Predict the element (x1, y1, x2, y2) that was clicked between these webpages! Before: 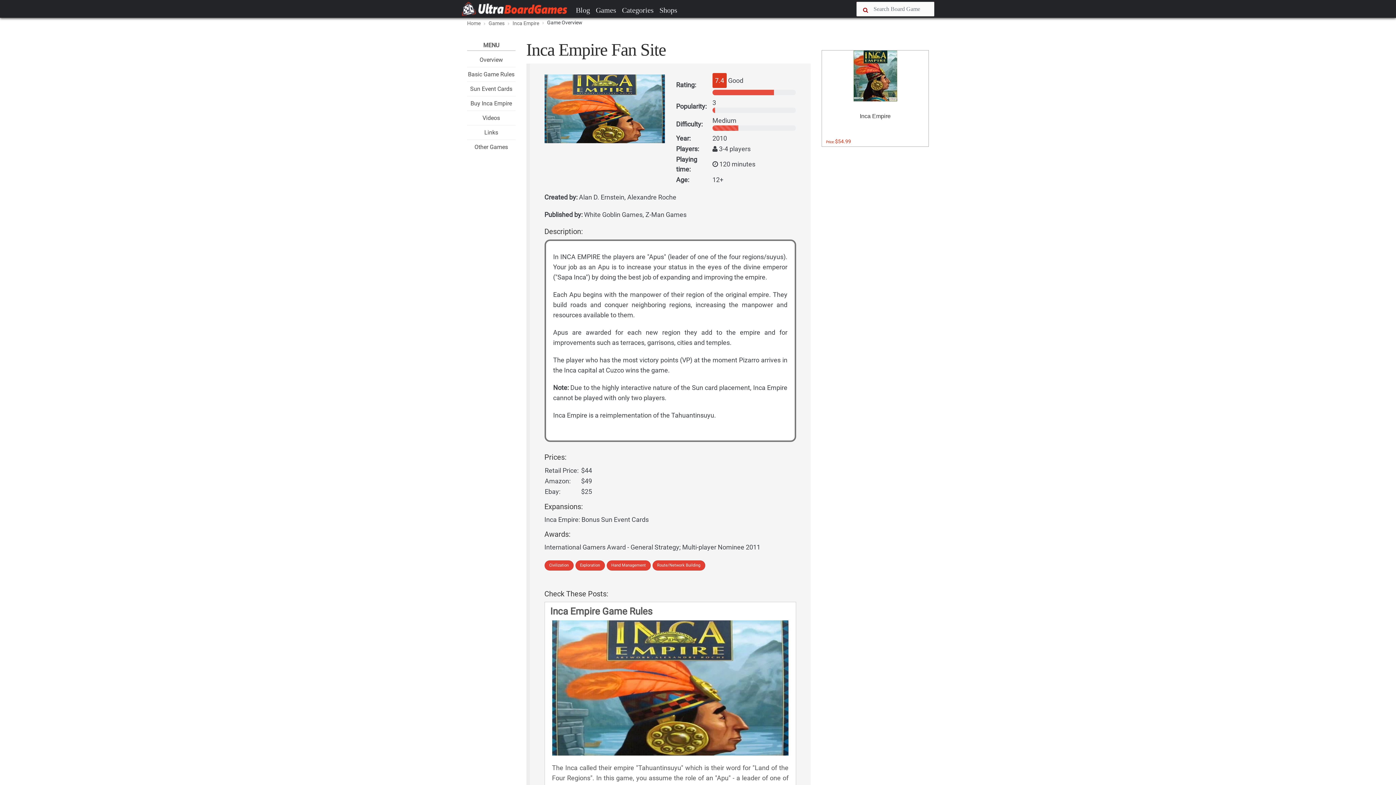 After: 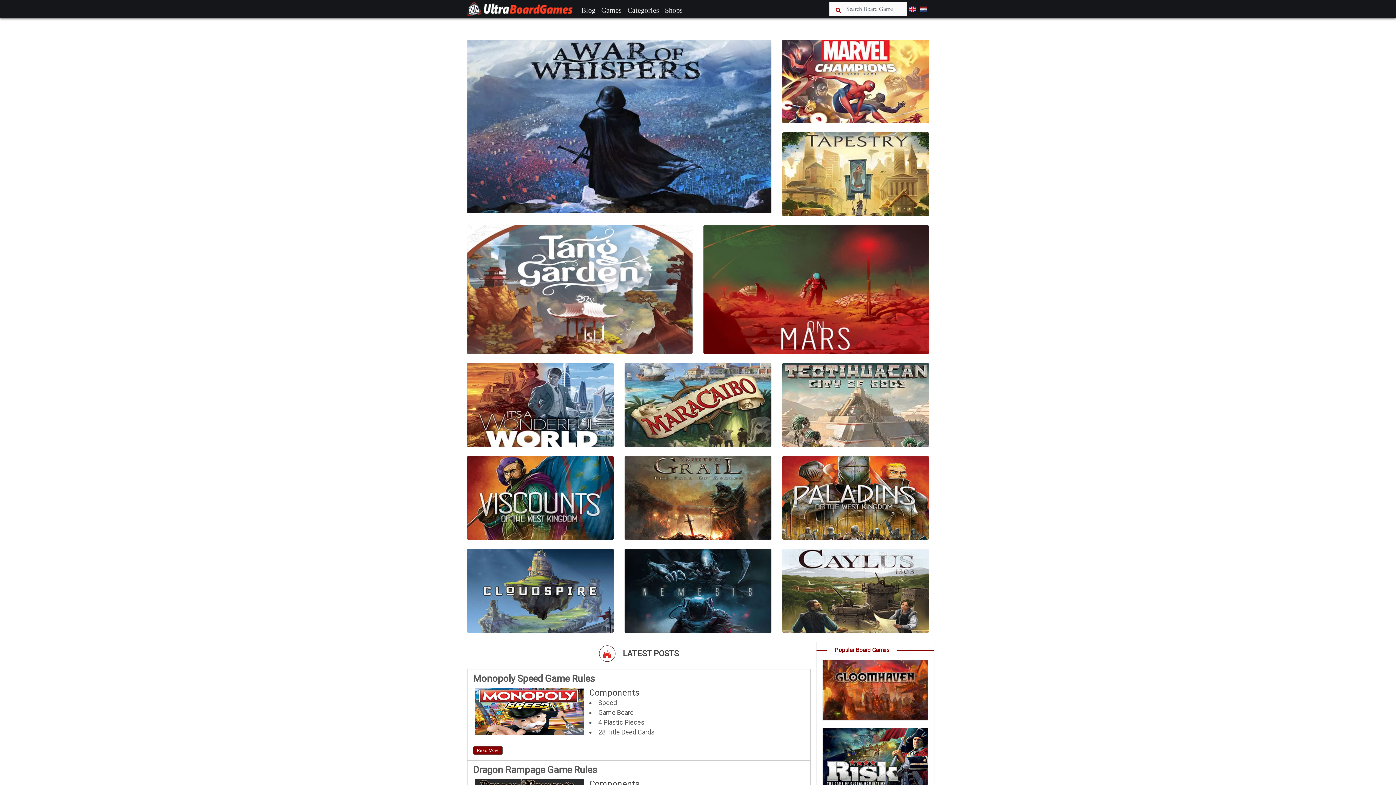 Action: bbox: (467, 20, 480, 26) label: Home